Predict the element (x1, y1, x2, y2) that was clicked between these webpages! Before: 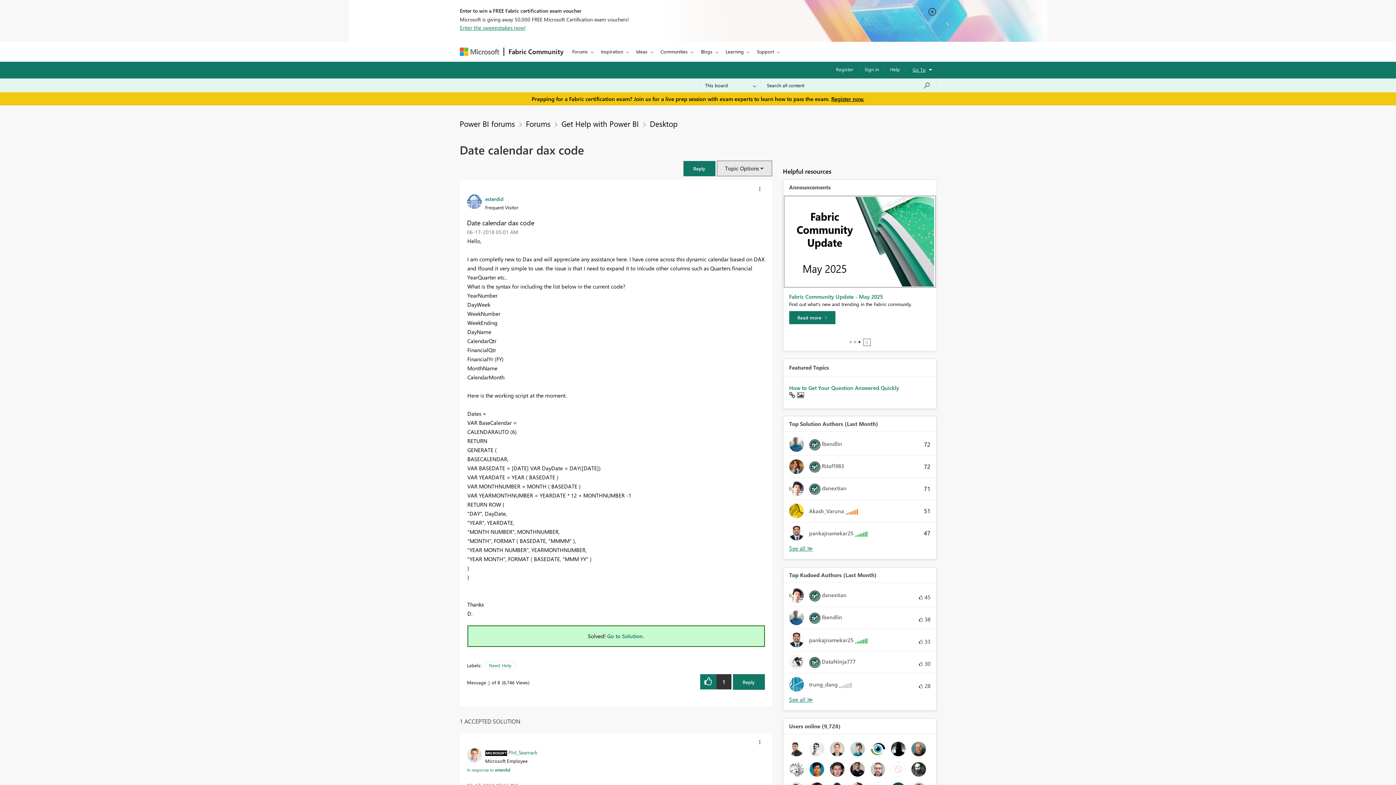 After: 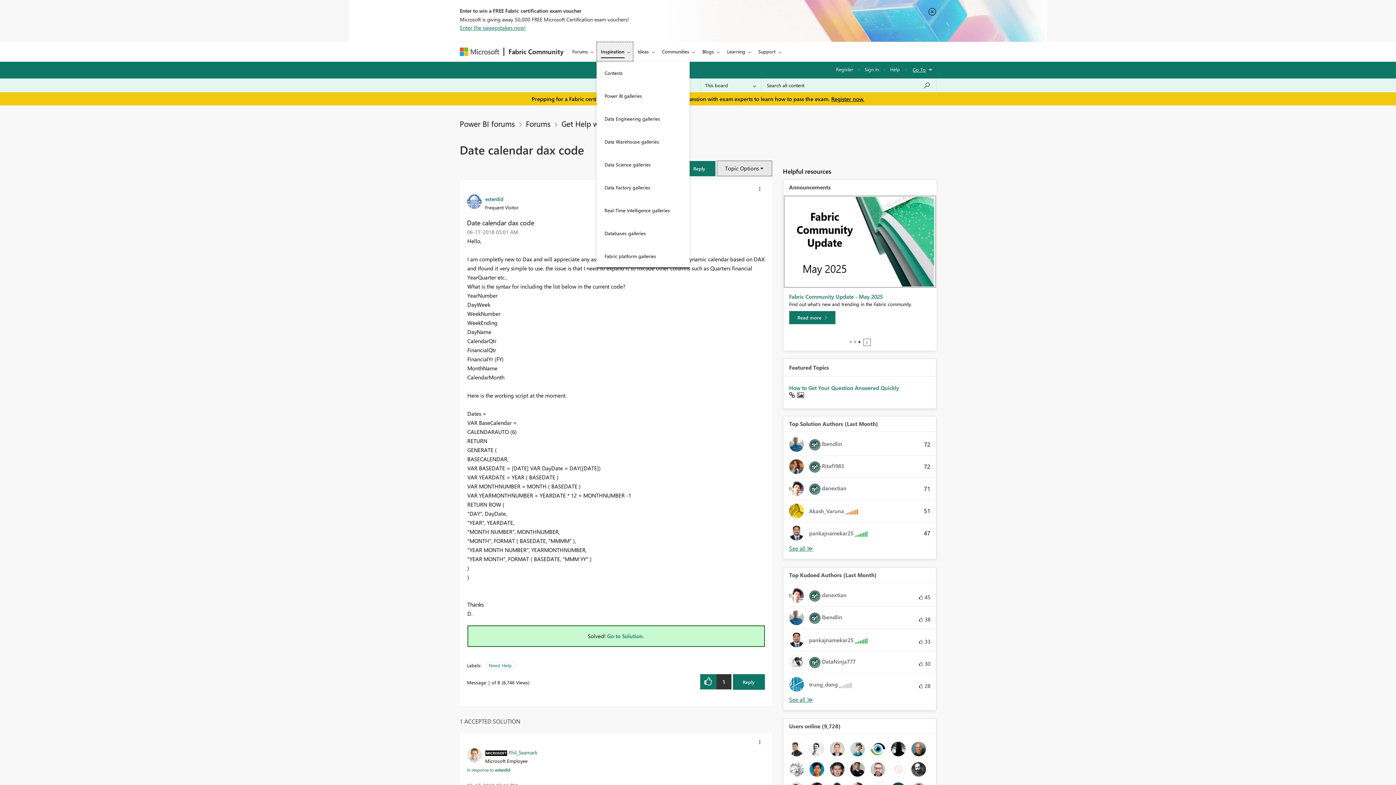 Action: bbox: (596, 41, 632, 61) label: Inspiration